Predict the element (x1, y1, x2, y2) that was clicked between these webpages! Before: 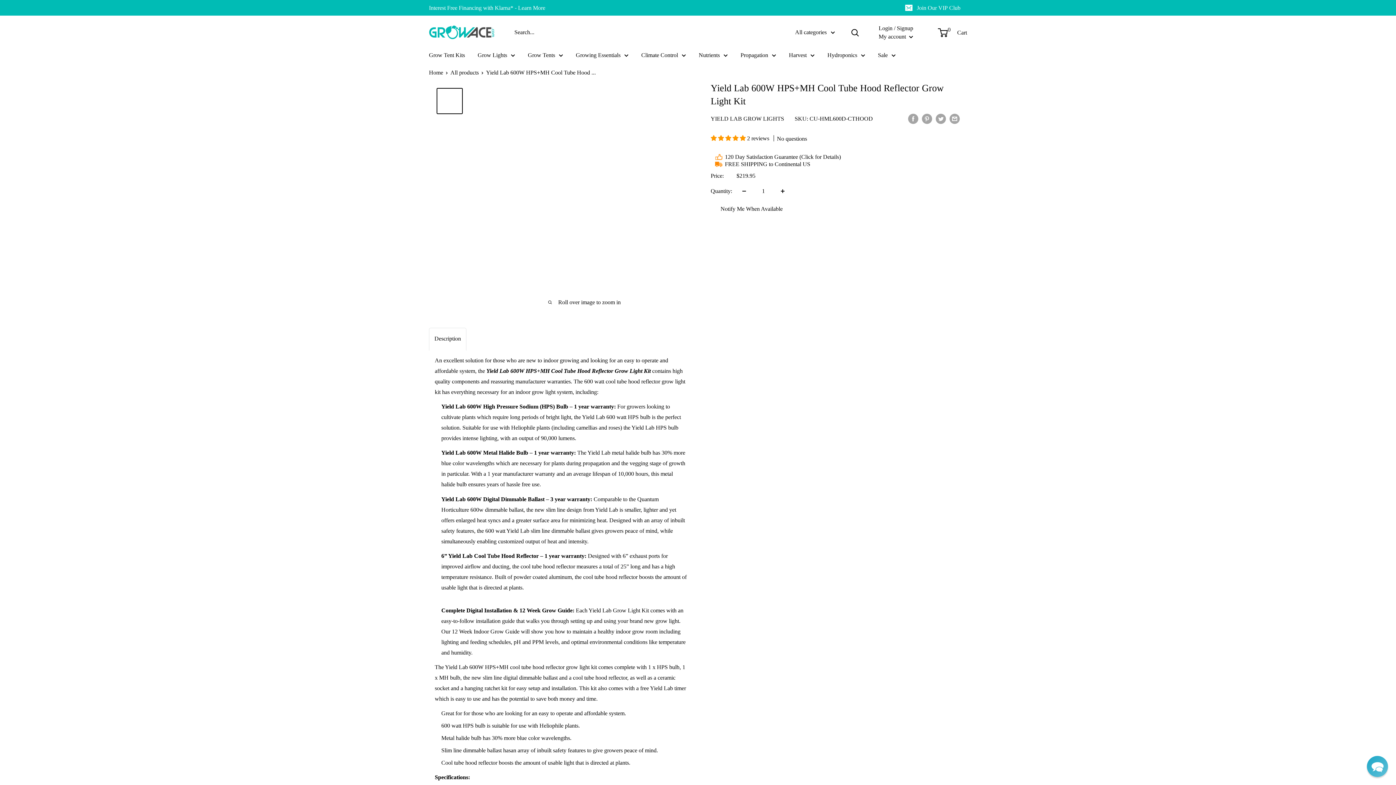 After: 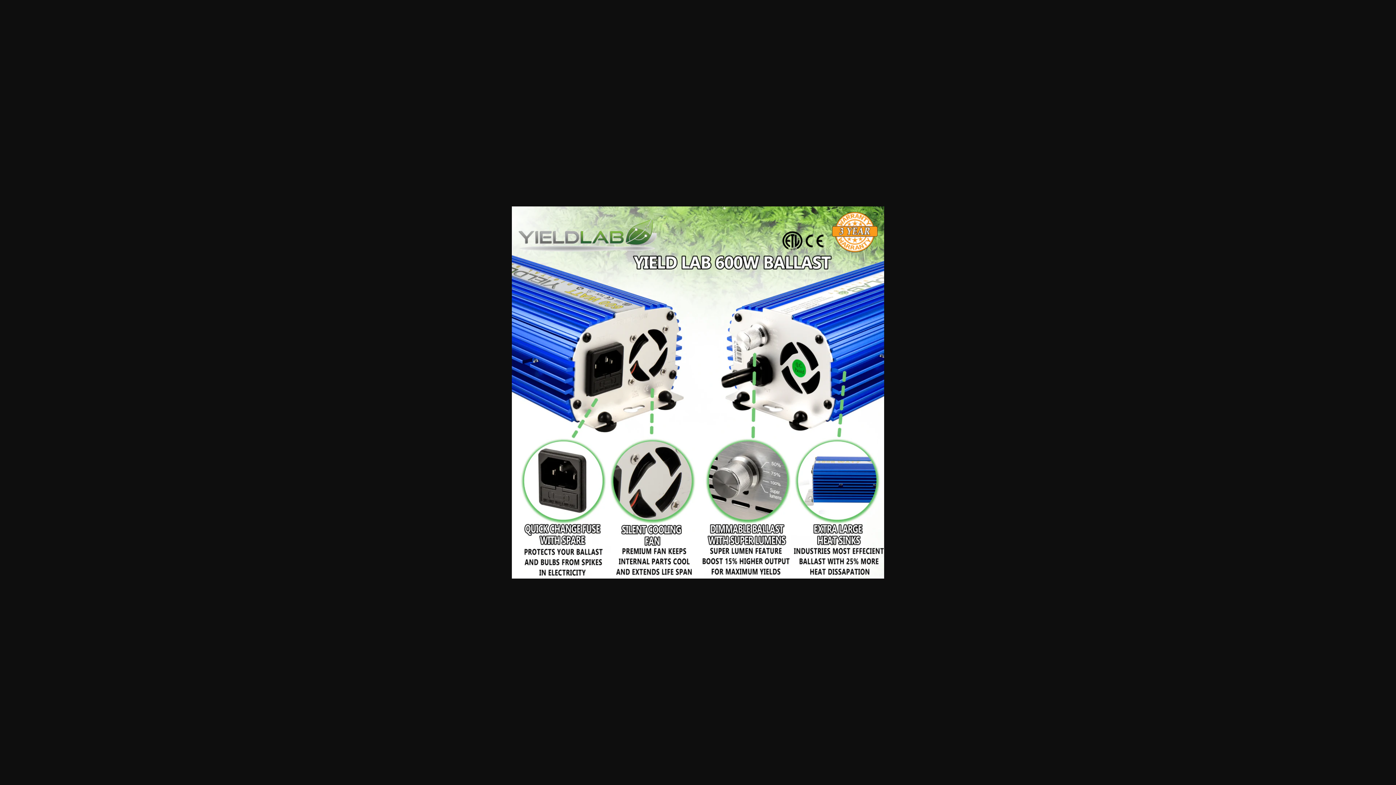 Action: bbox: (436, 175, 462, 201)